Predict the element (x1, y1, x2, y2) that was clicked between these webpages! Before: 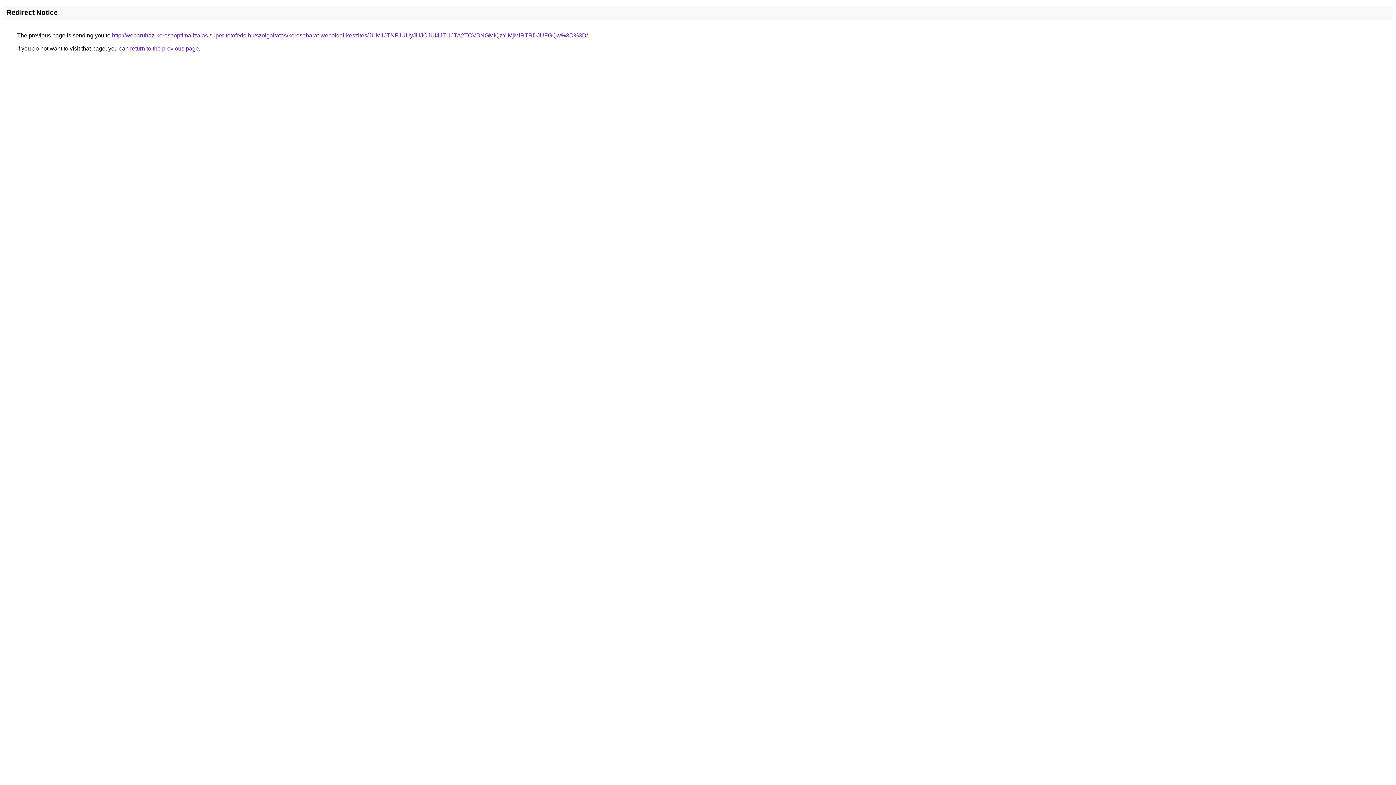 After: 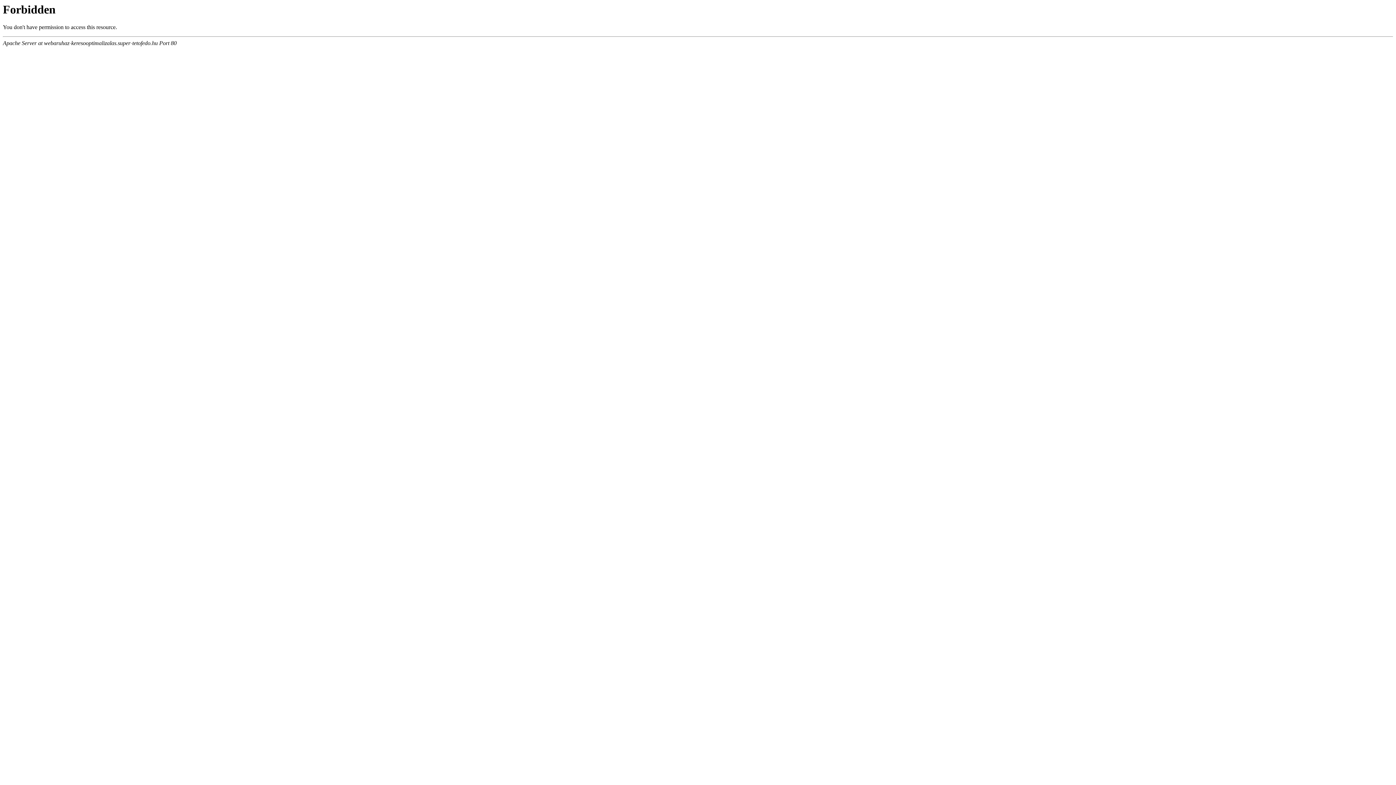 Action: bbox: (112, 32, 588, 38) label: http://webaruhaz-keresooptimalizalas.super-tetofedo.hu/szolgaltatas/keresobarat-weboldal-keszites/JUM1JTNFJUUyJUJCJUI4JTI1JTA2TCVBNGMlQzYlMjMlRTRDJUFGQw%3D%3D/